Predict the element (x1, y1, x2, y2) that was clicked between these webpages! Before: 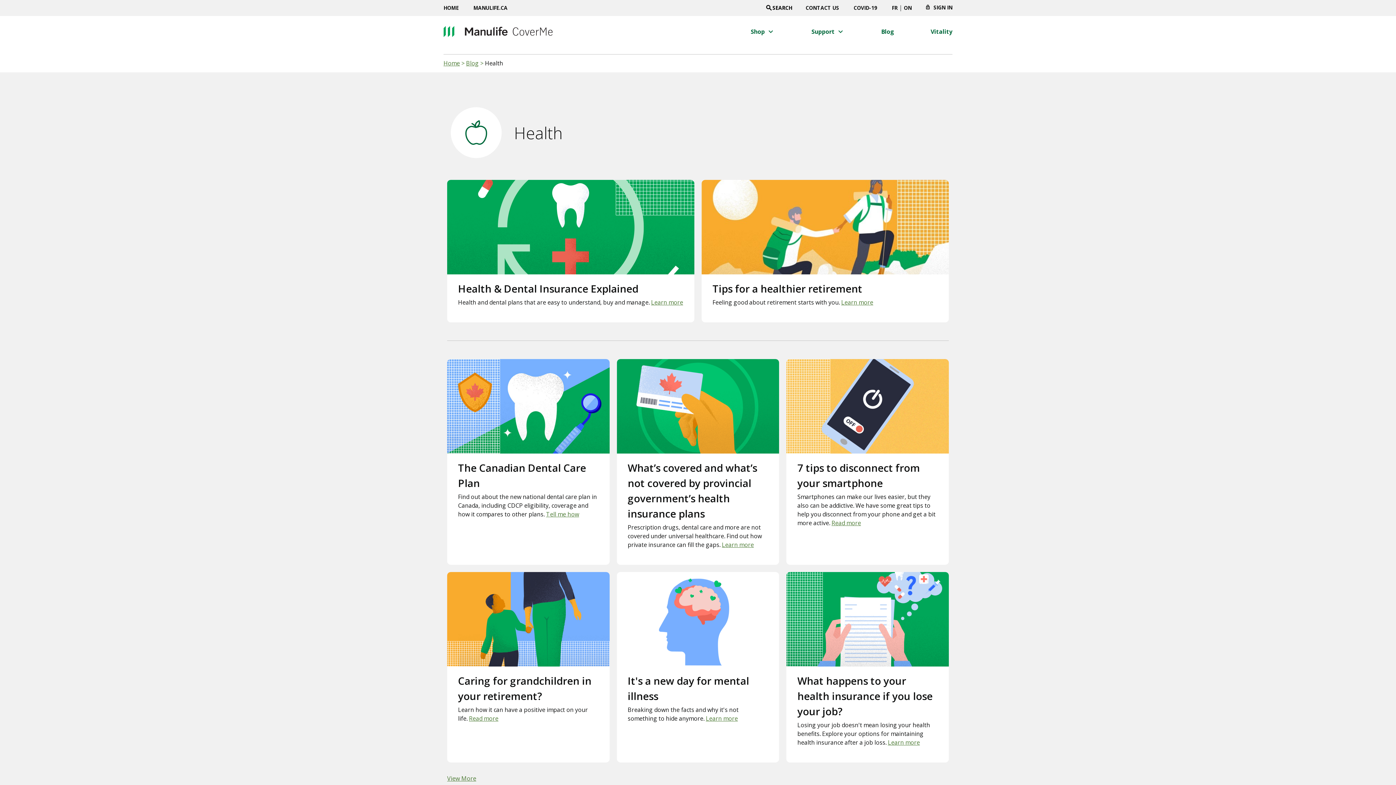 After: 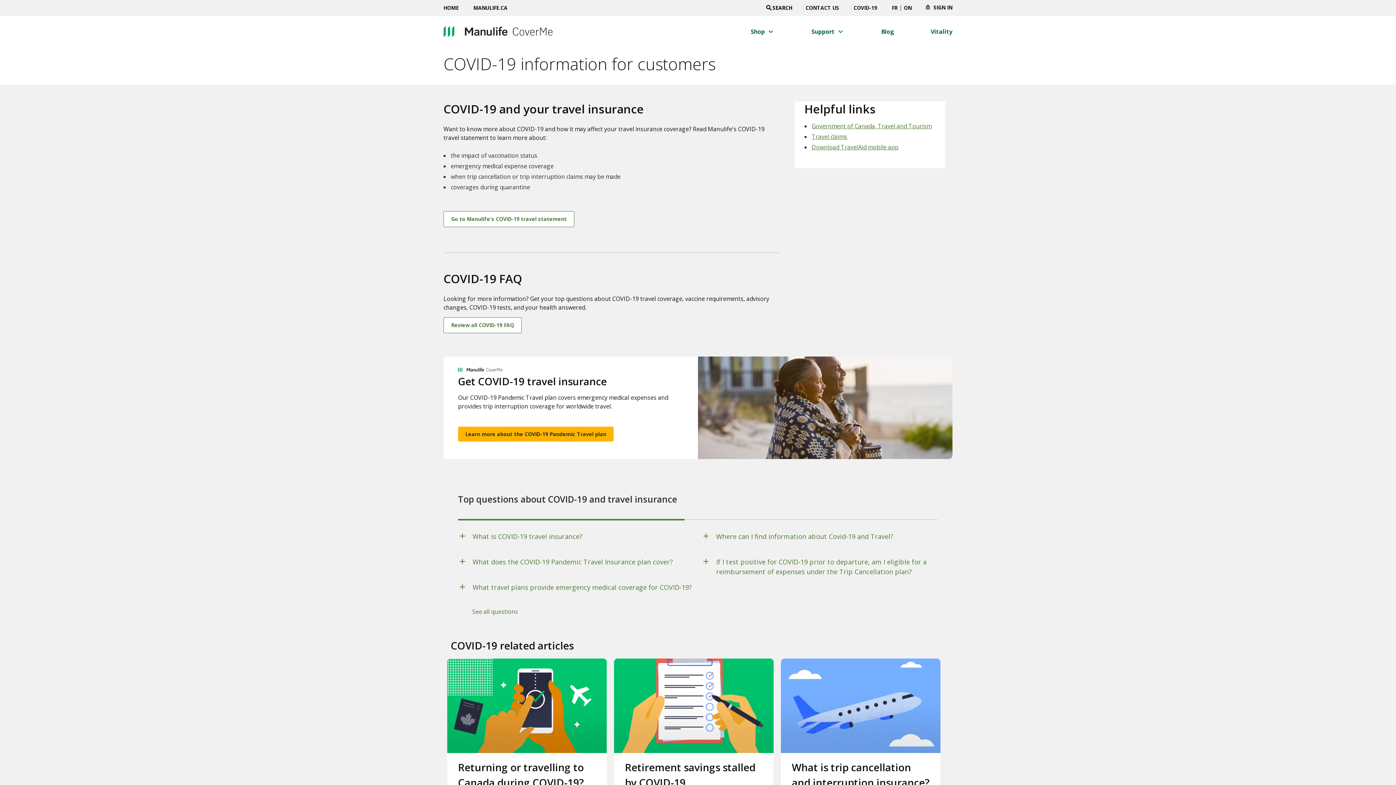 Action: bbox: (846, 0, 884, 15) label: Covid-19 hub